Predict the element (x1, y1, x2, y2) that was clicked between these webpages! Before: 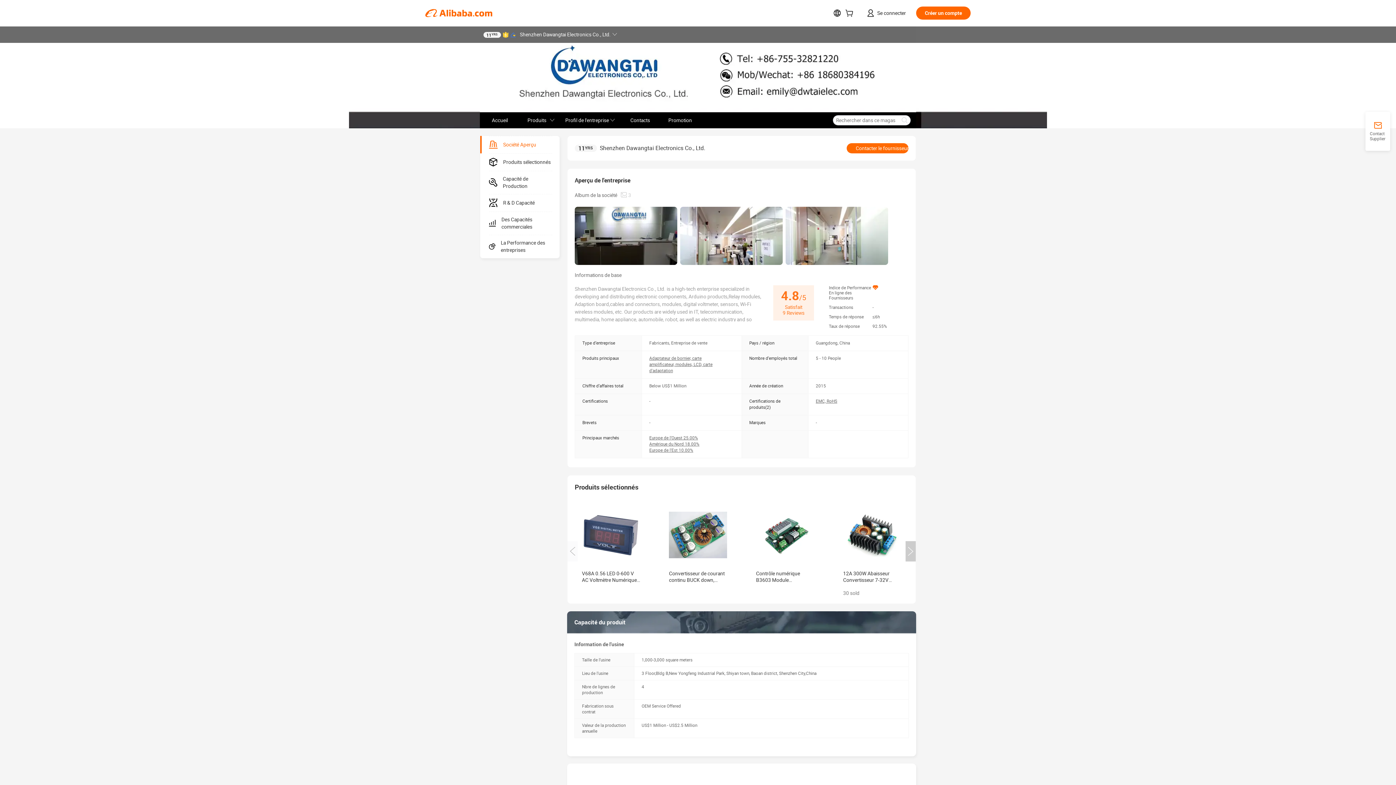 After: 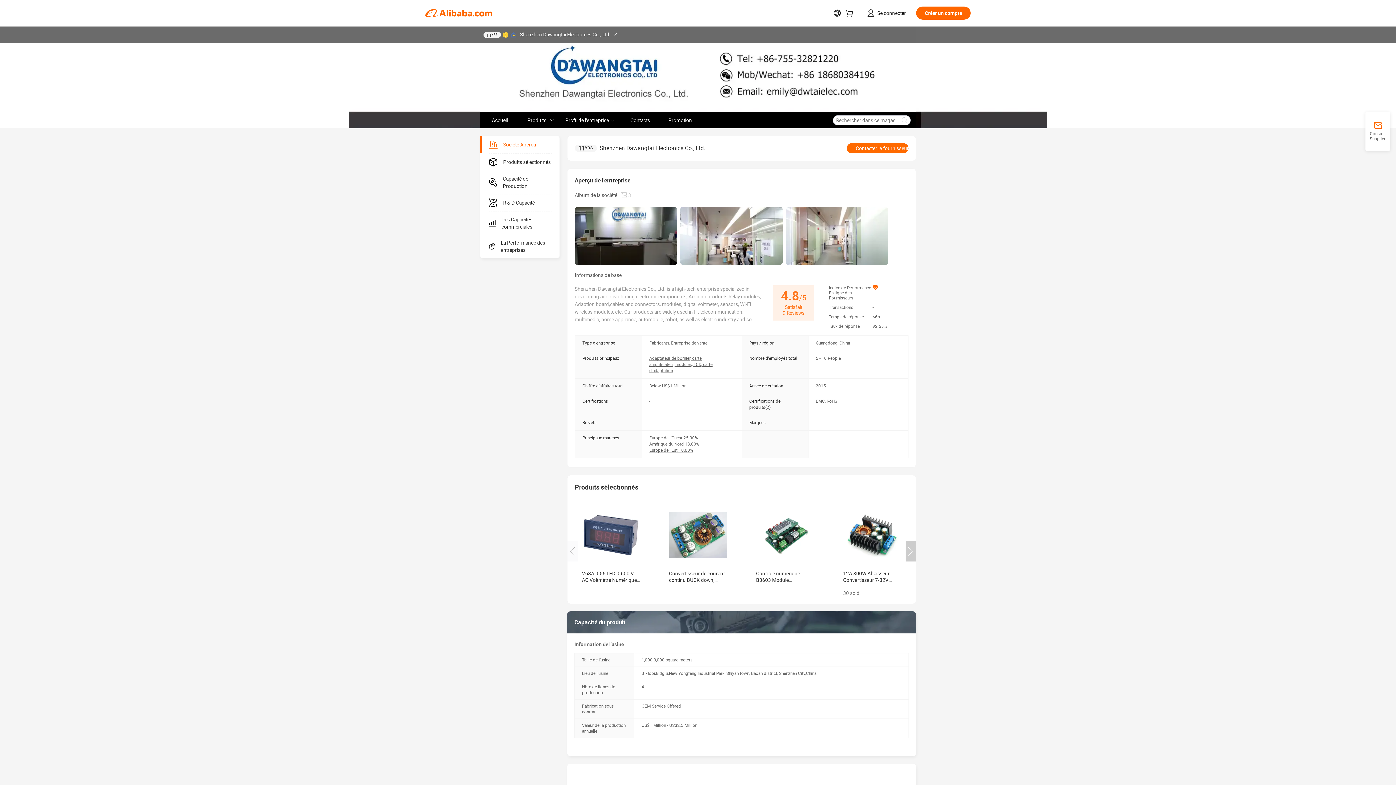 Action: bbox: (502, 31, 508, 37)